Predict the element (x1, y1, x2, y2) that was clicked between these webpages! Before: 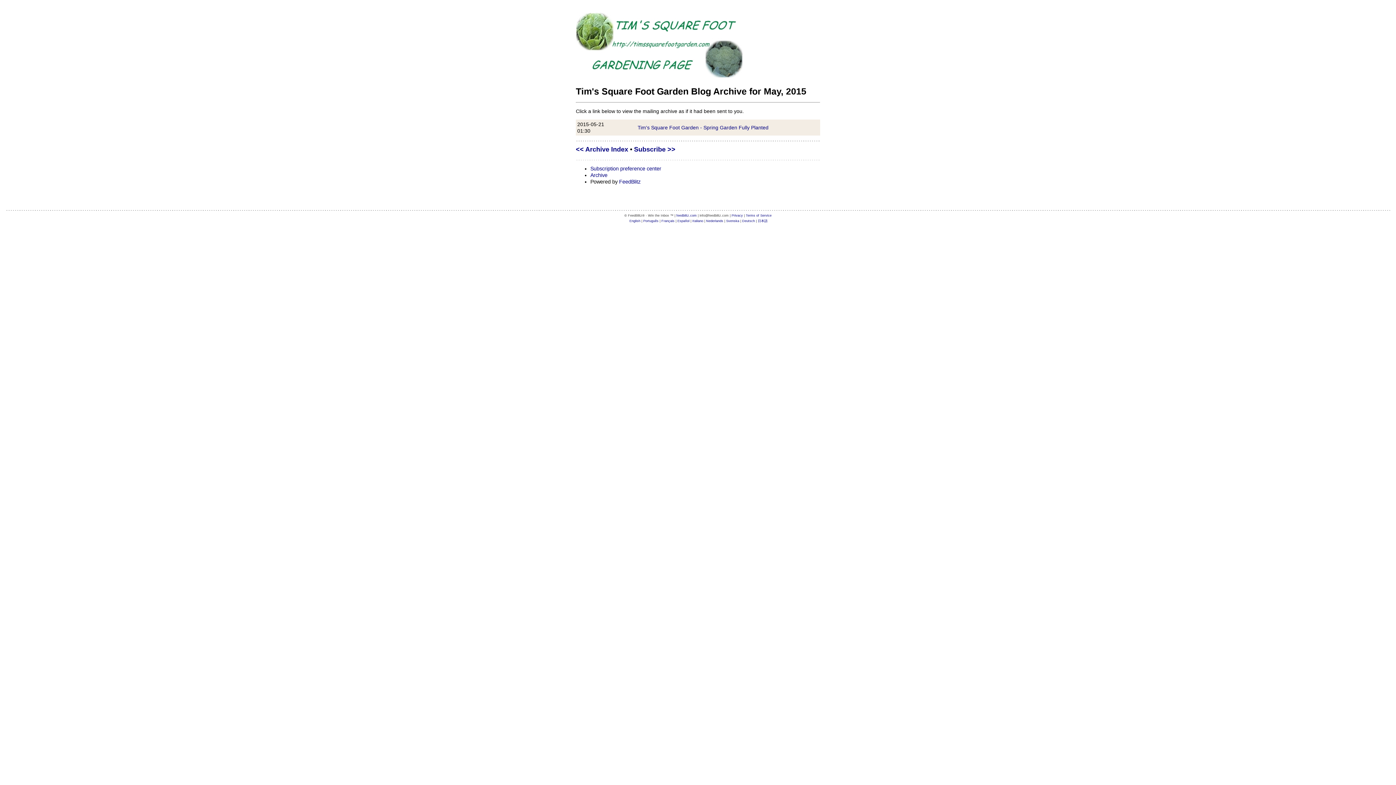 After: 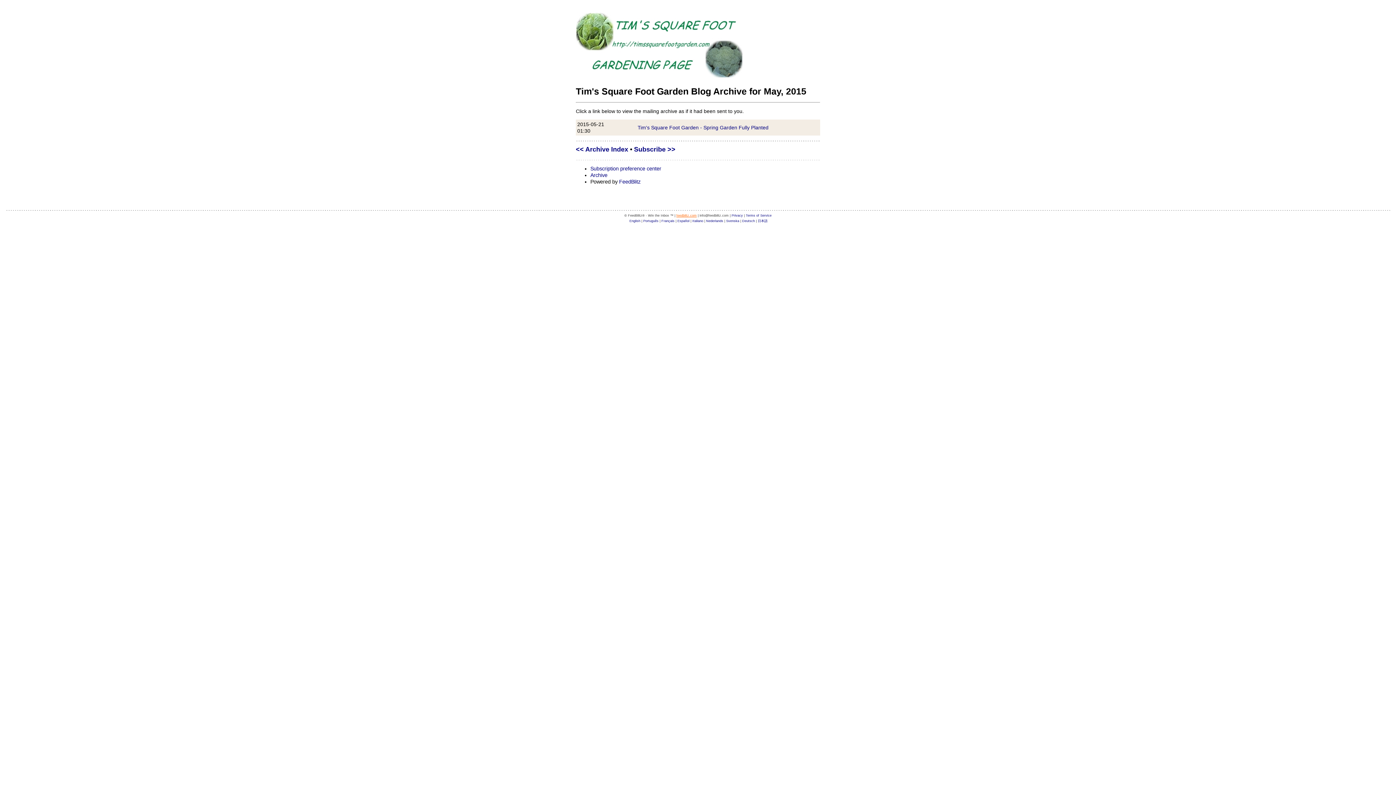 Action: bbox: (676, 213, 696, 217) label: feedblitz.com